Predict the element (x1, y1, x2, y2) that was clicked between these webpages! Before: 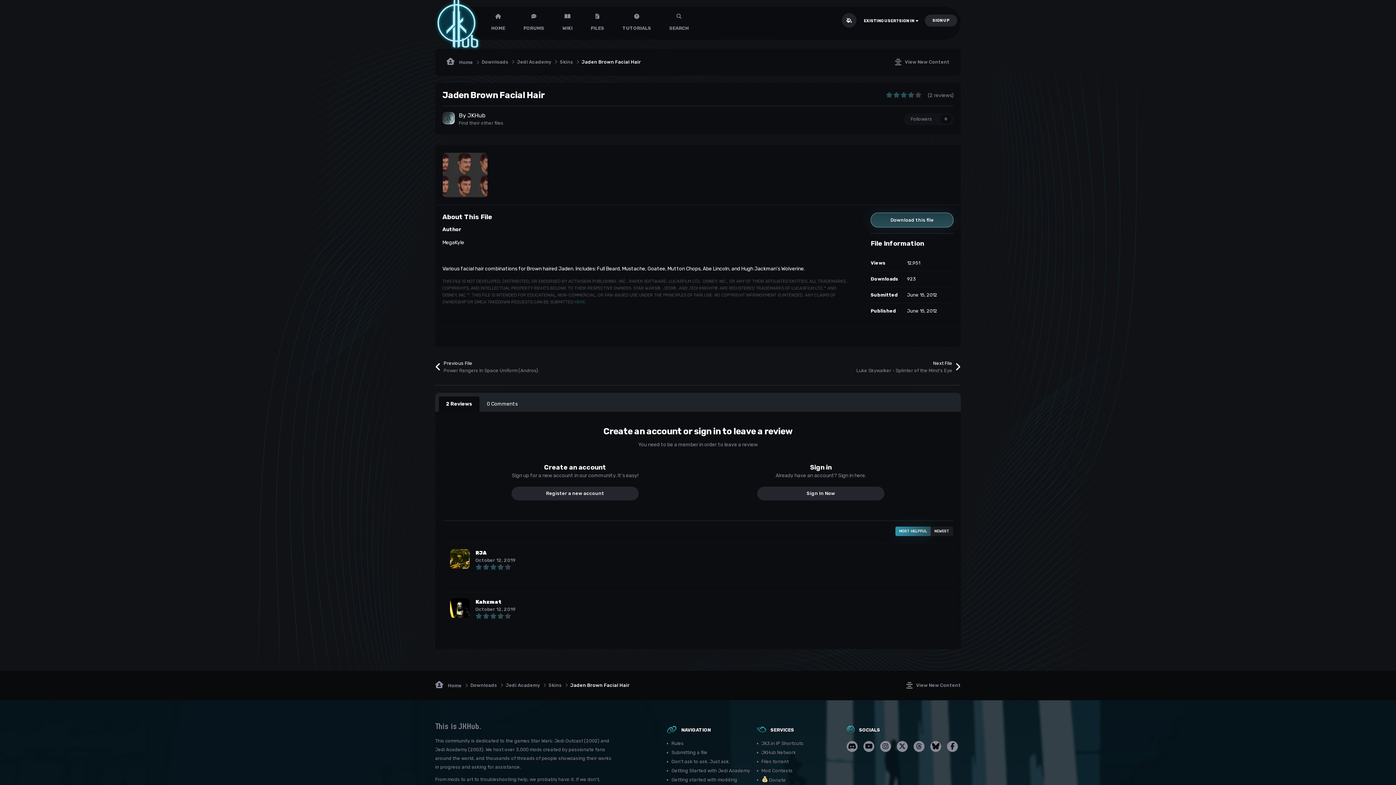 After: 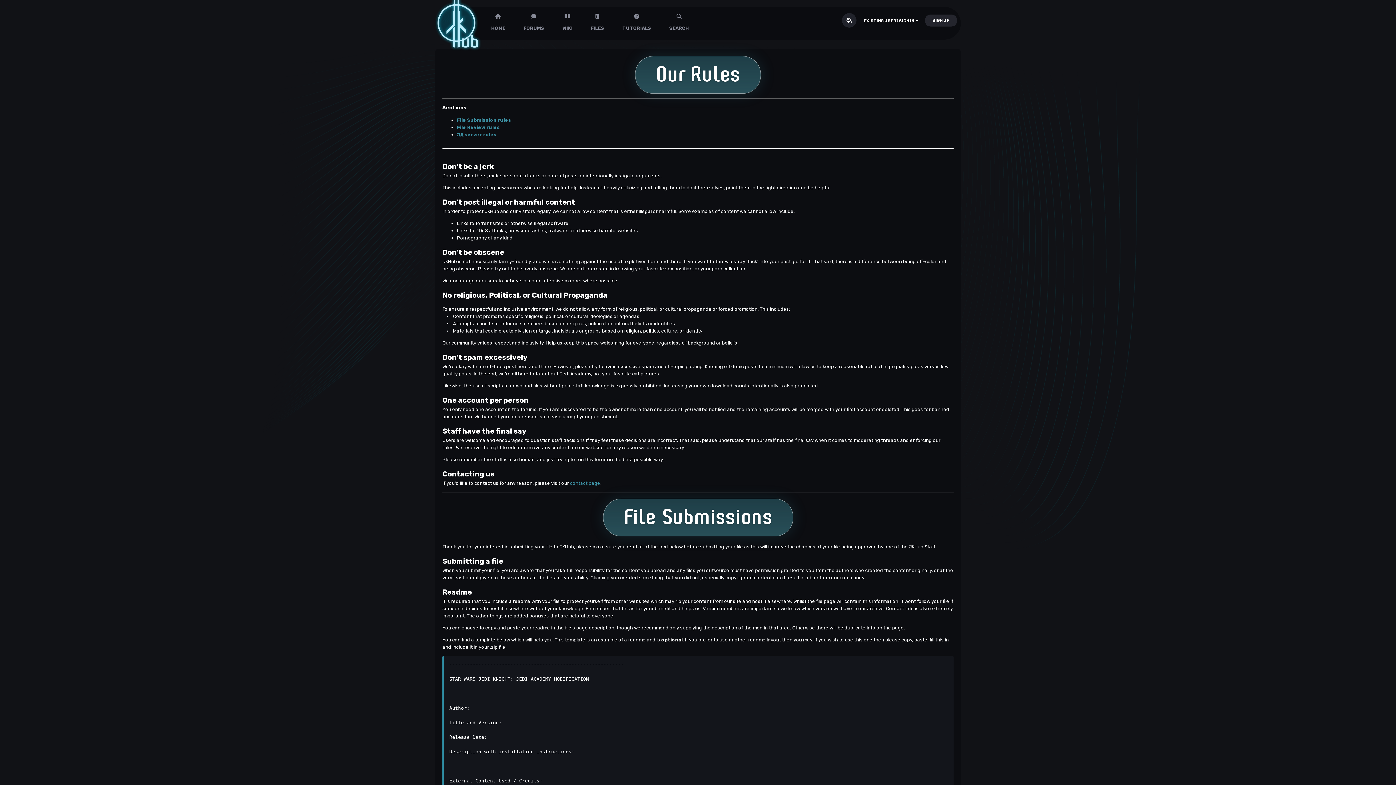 Action: bbox: (671, 739, 756, 748) label: Rules